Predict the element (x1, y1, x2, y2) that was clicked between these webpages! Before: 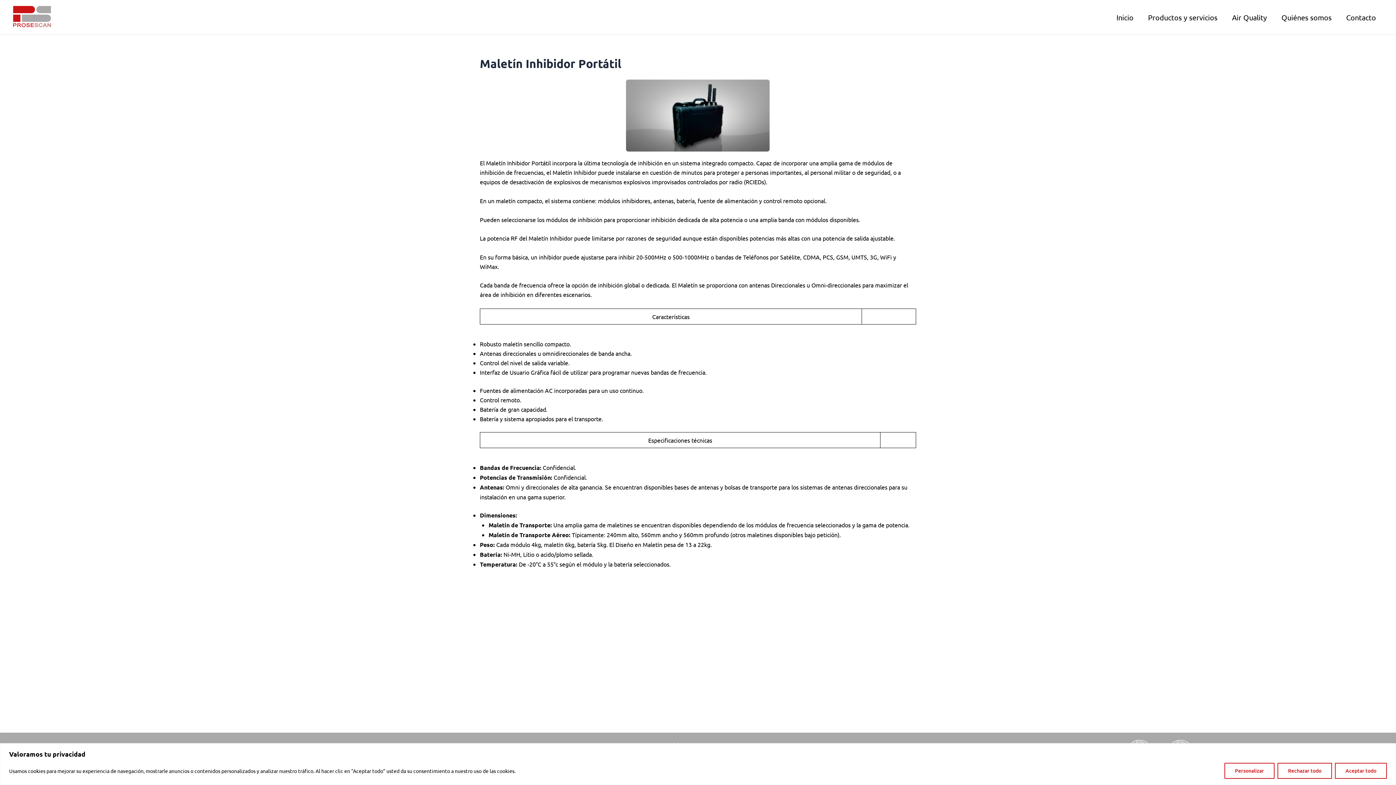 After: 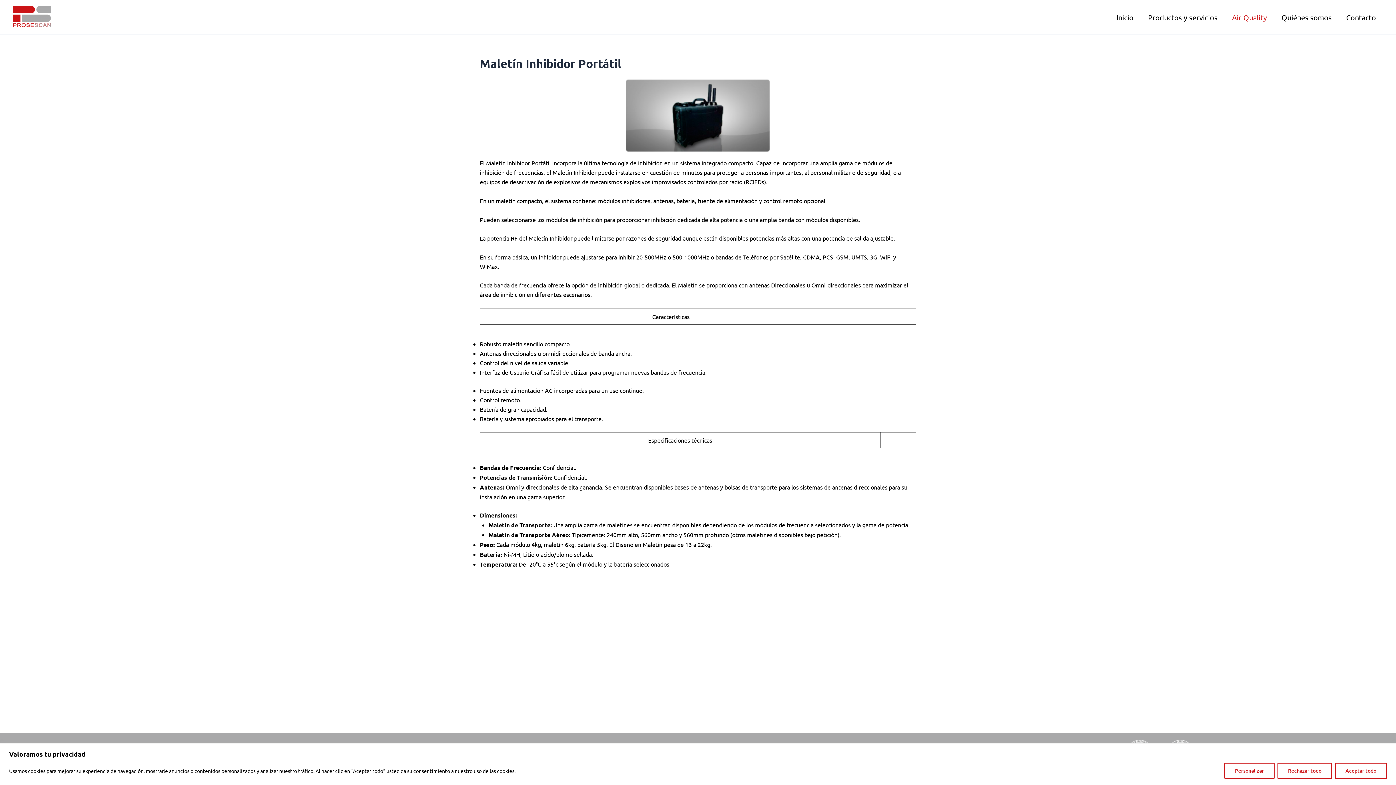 Action: bbox: (1225, 2, 1274, 31) label: Air Quality